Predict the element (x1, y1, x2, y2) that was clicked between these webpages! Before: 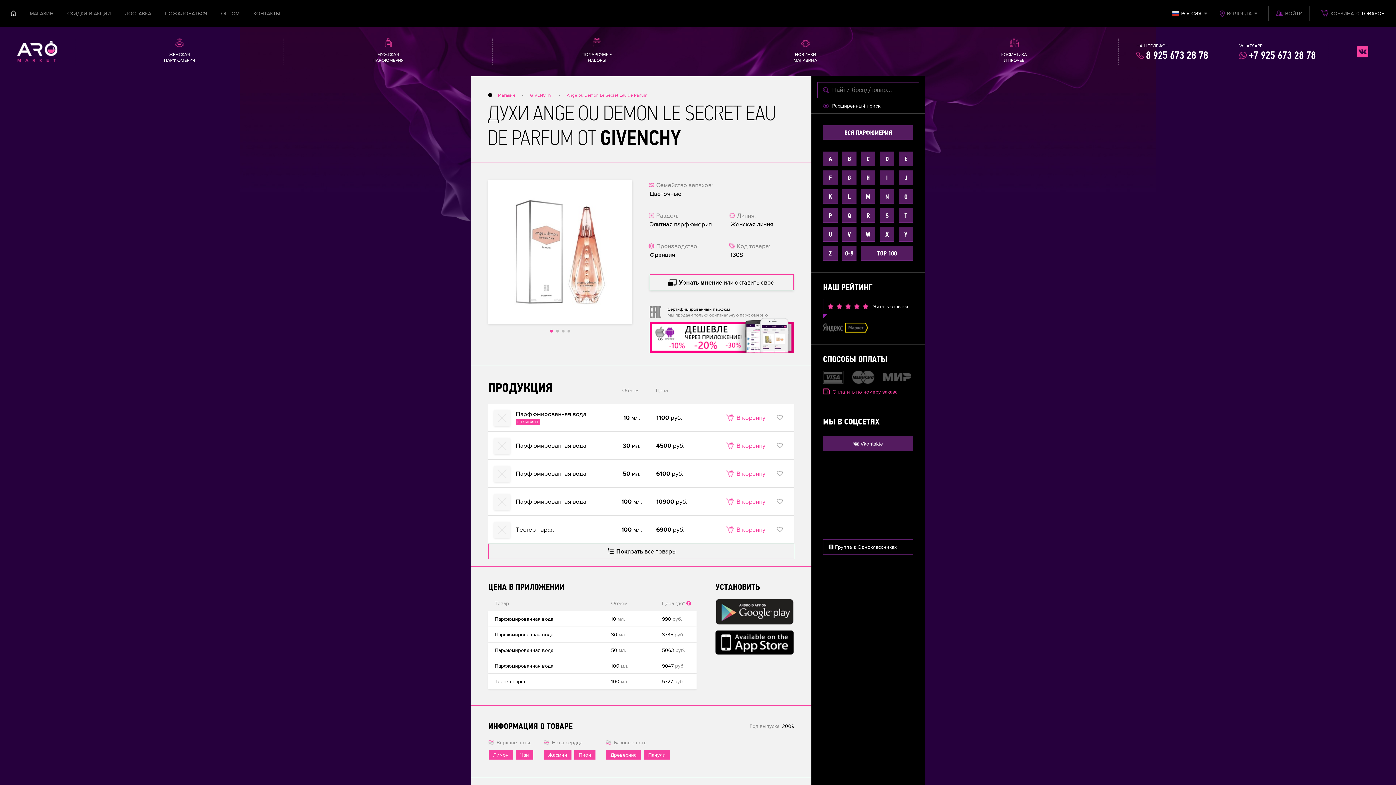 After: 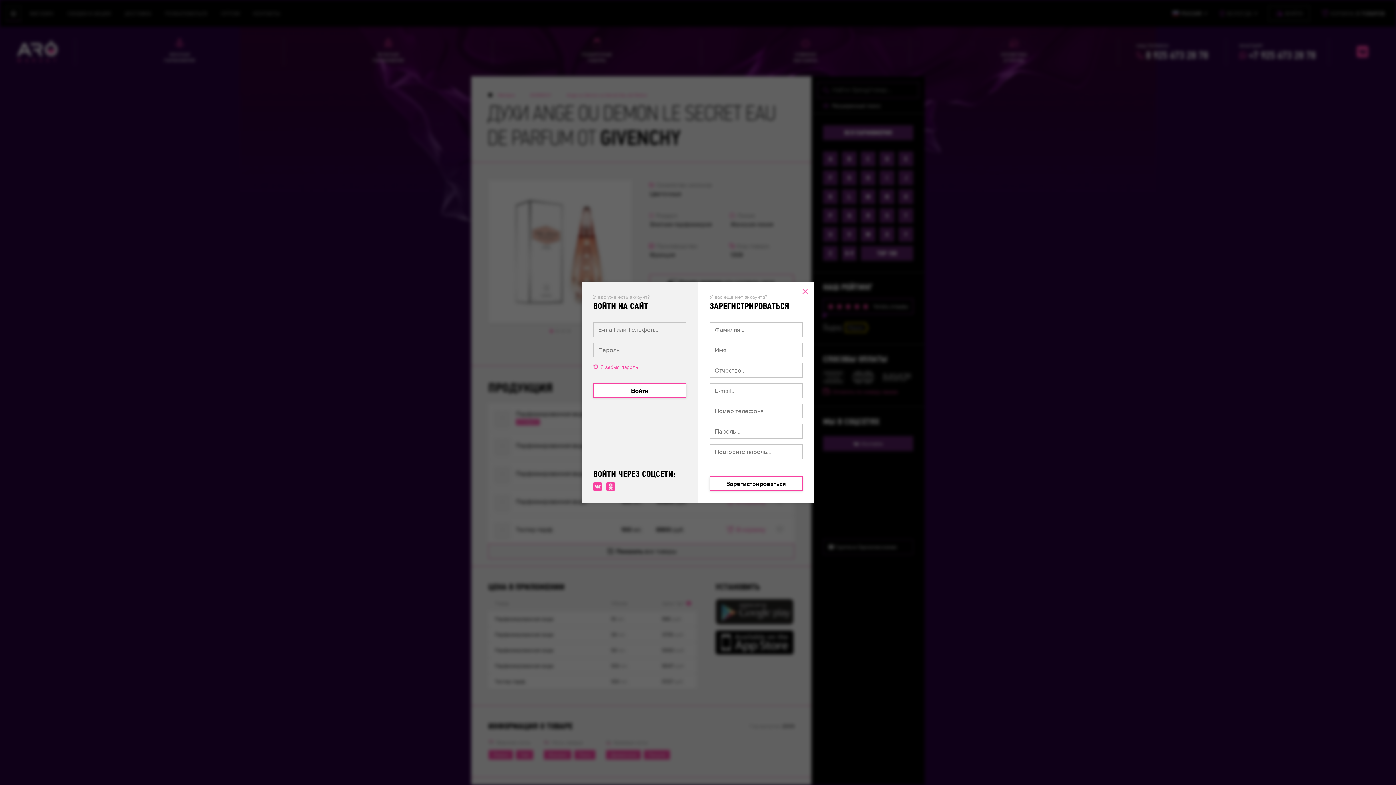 Action: bbox: (776, 471, 782, 476)